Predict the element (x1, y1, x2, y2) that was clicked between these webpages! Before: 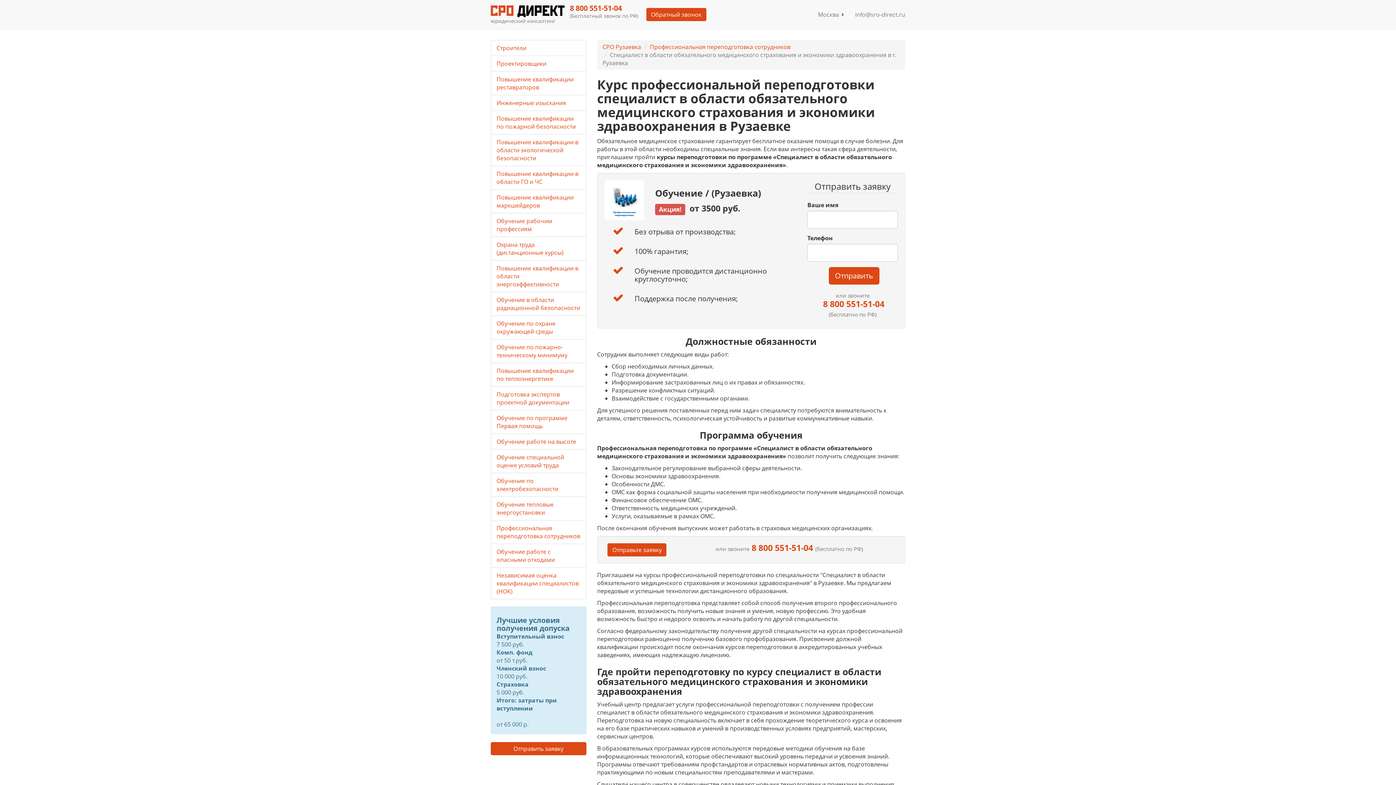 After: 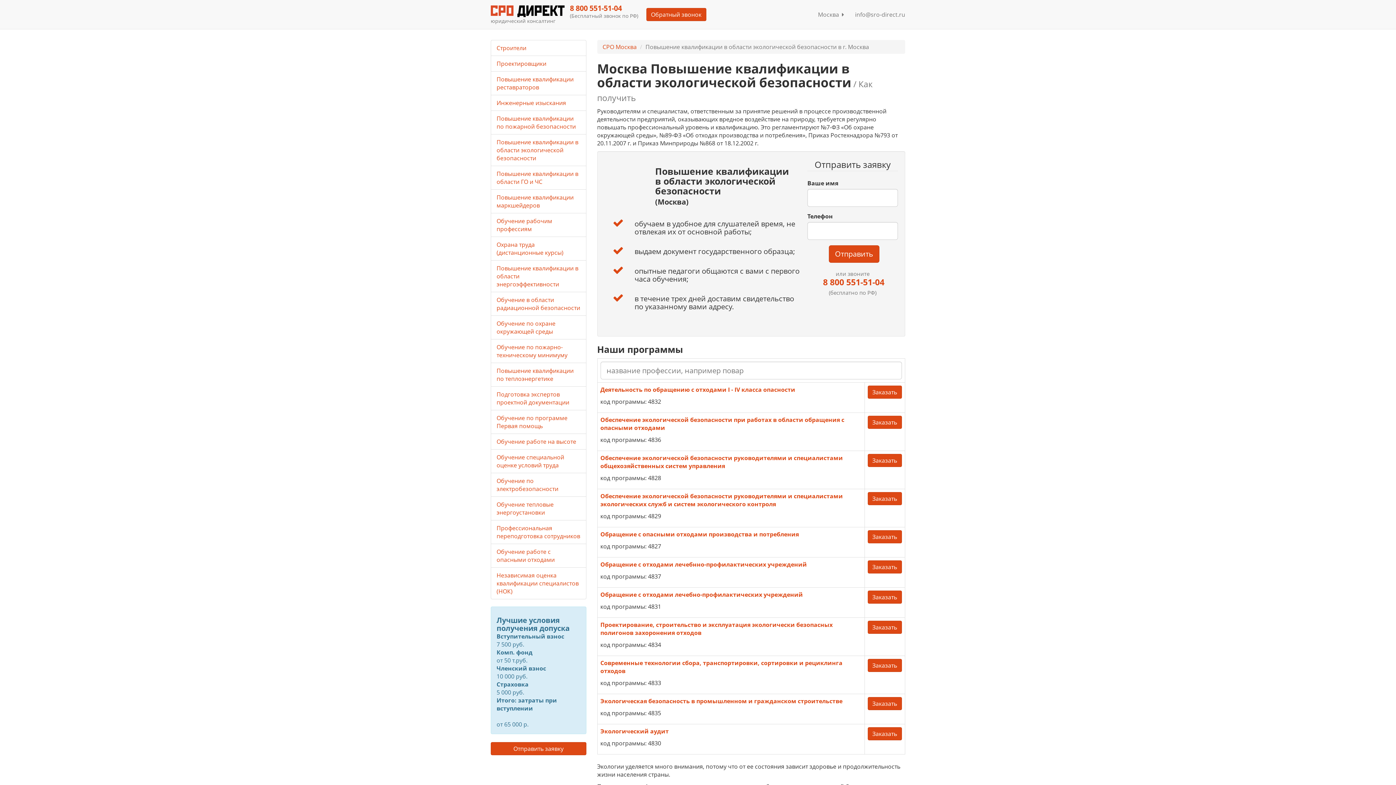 Action: bbox: (496, 138, 578, 162) label: Повышение квалификации в области экологической безопасности